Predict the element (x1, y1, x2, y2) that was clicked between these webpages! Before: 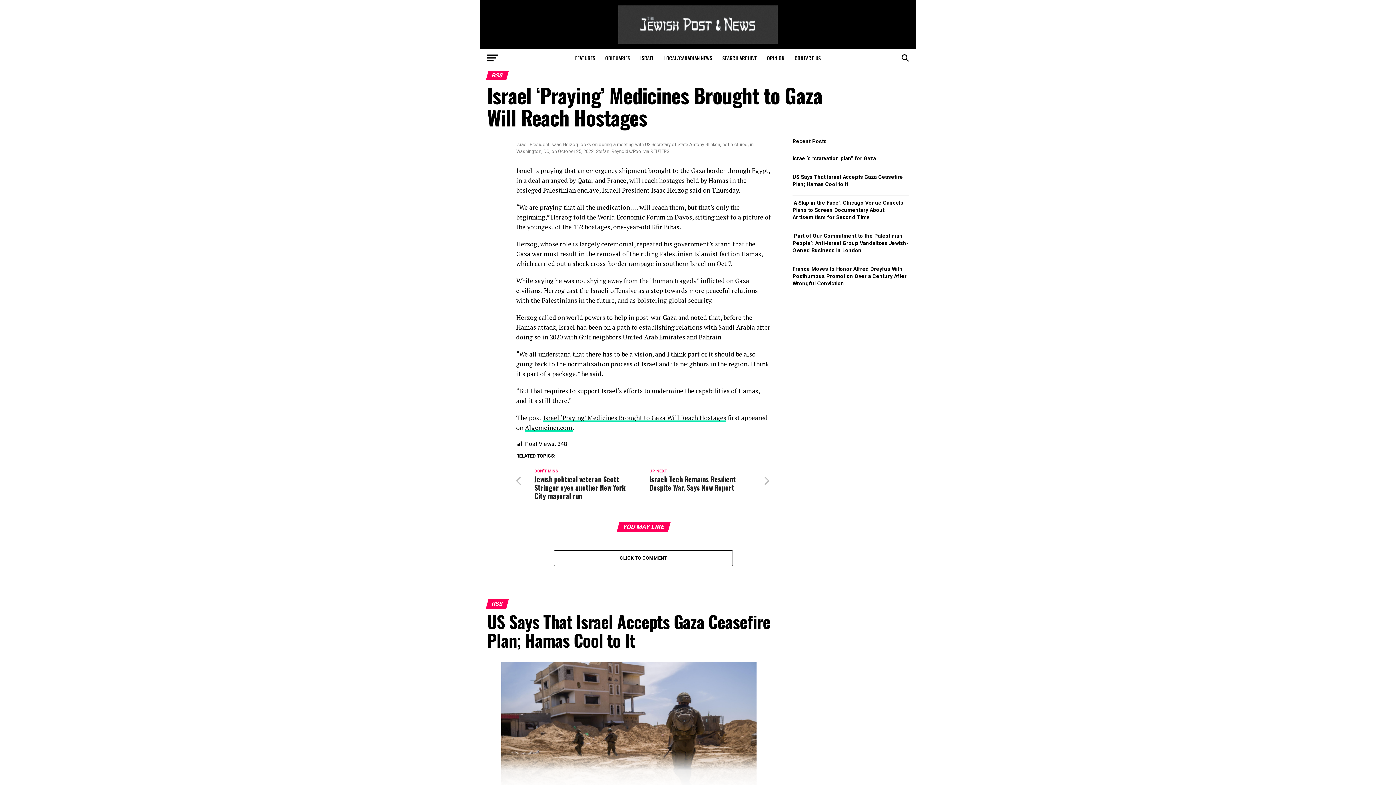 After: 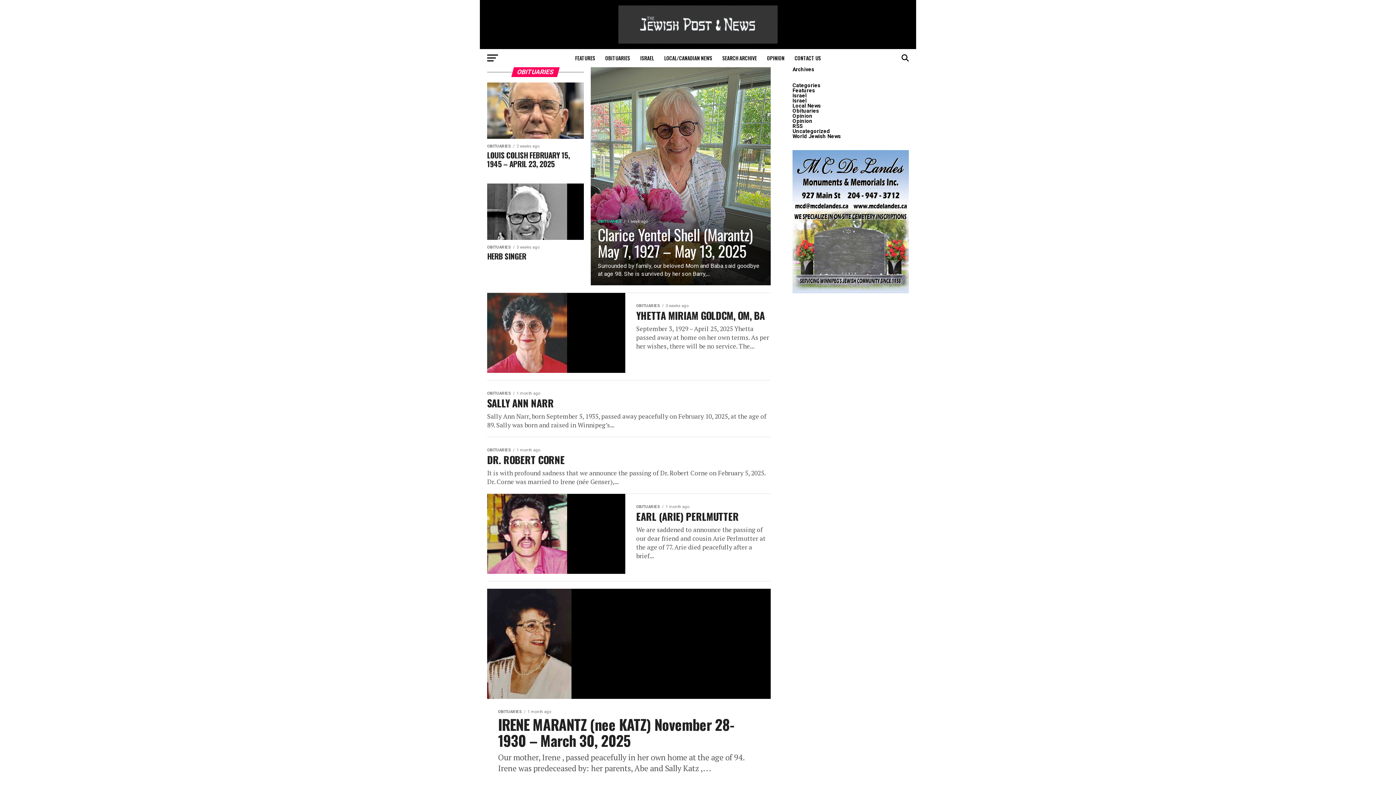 Action: label: OBITUARIES bbox: (601, 49, 634, 67)